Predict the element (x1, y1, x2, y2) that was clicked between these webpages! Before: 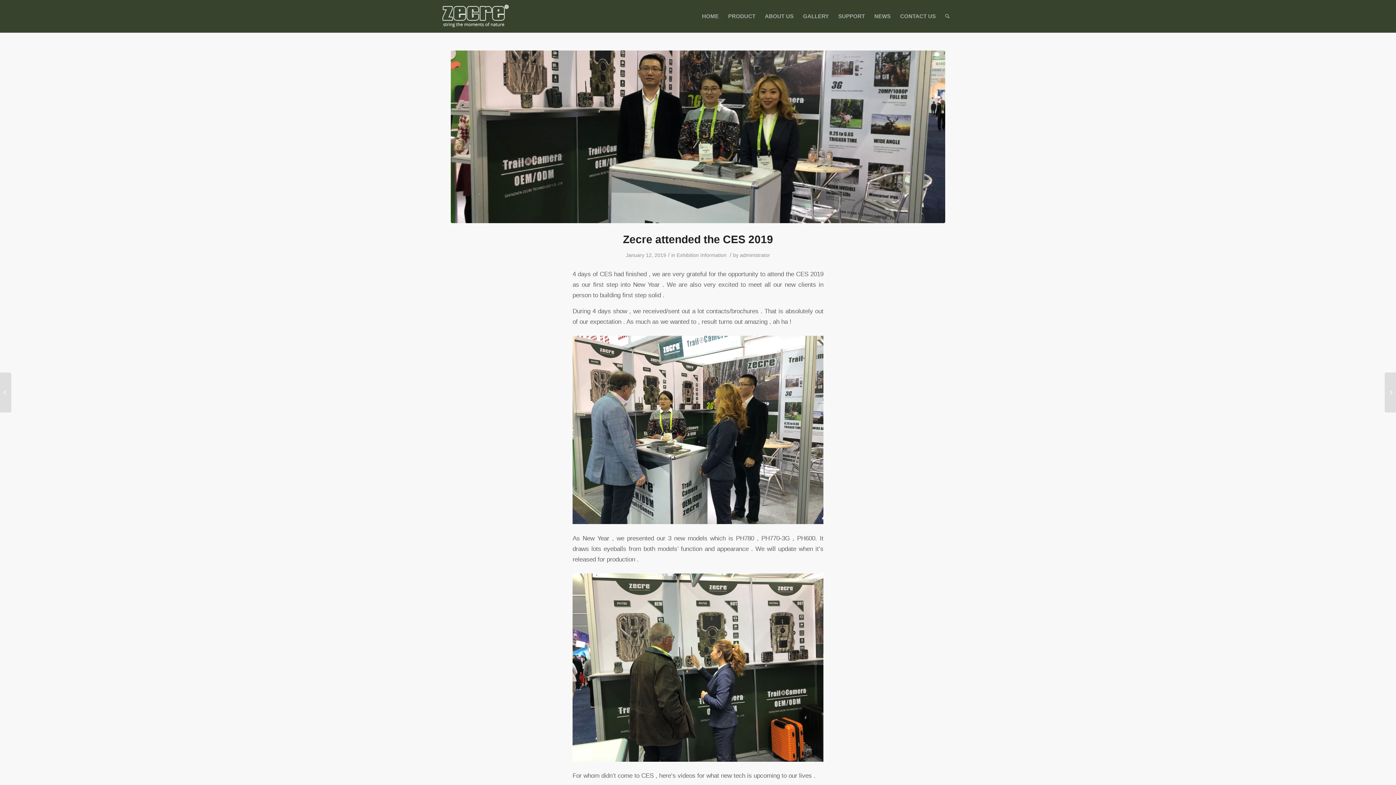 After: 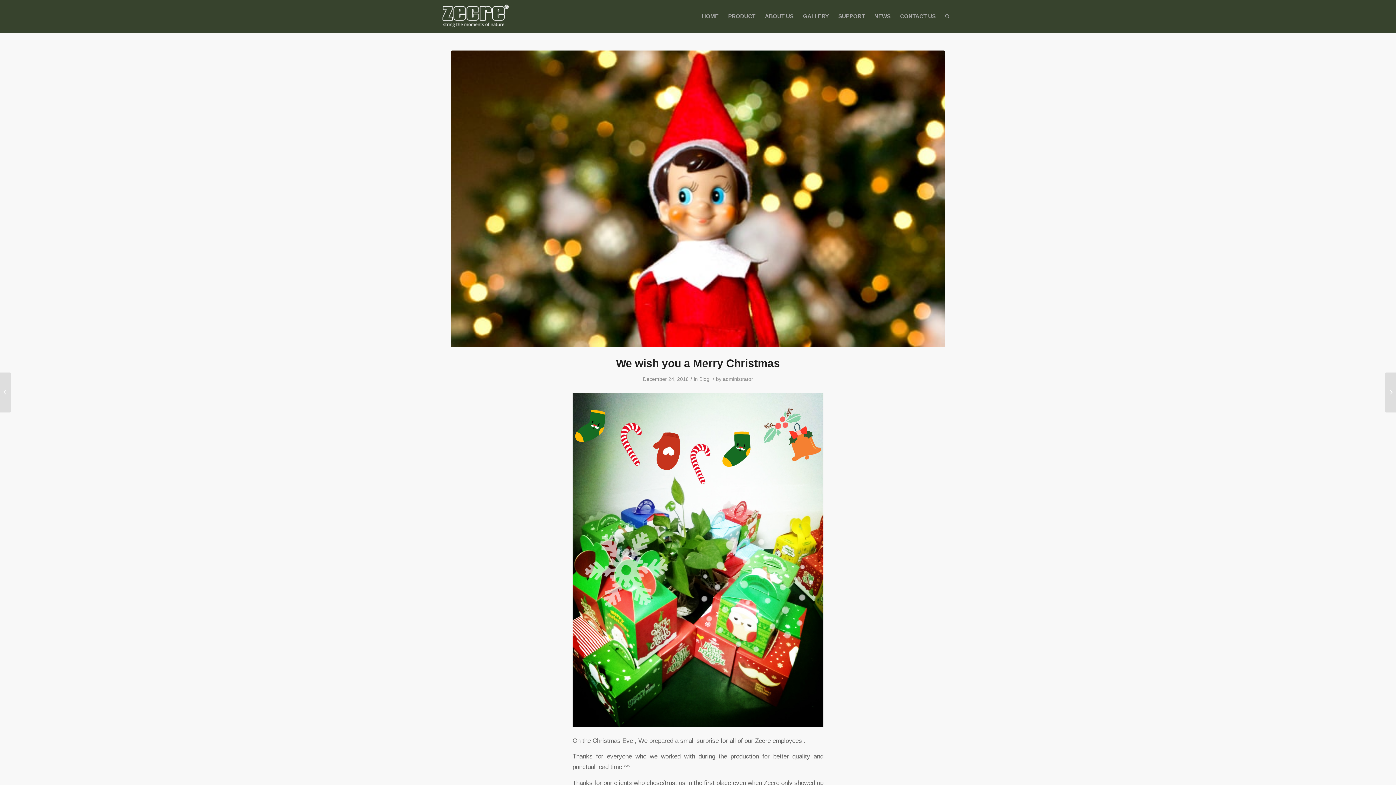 Action: bbox: (0, 372, 11, 412) label: We wish you a Merry Christmas	